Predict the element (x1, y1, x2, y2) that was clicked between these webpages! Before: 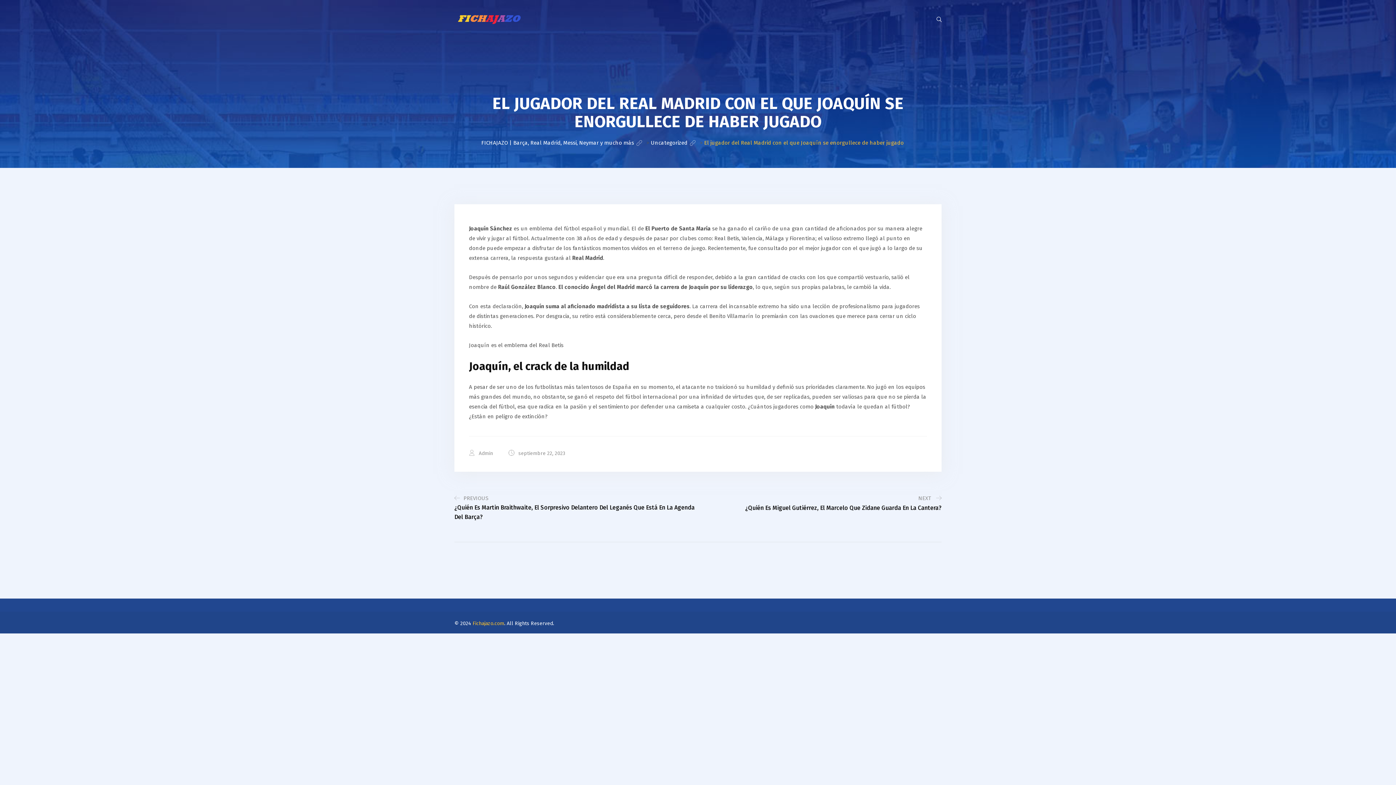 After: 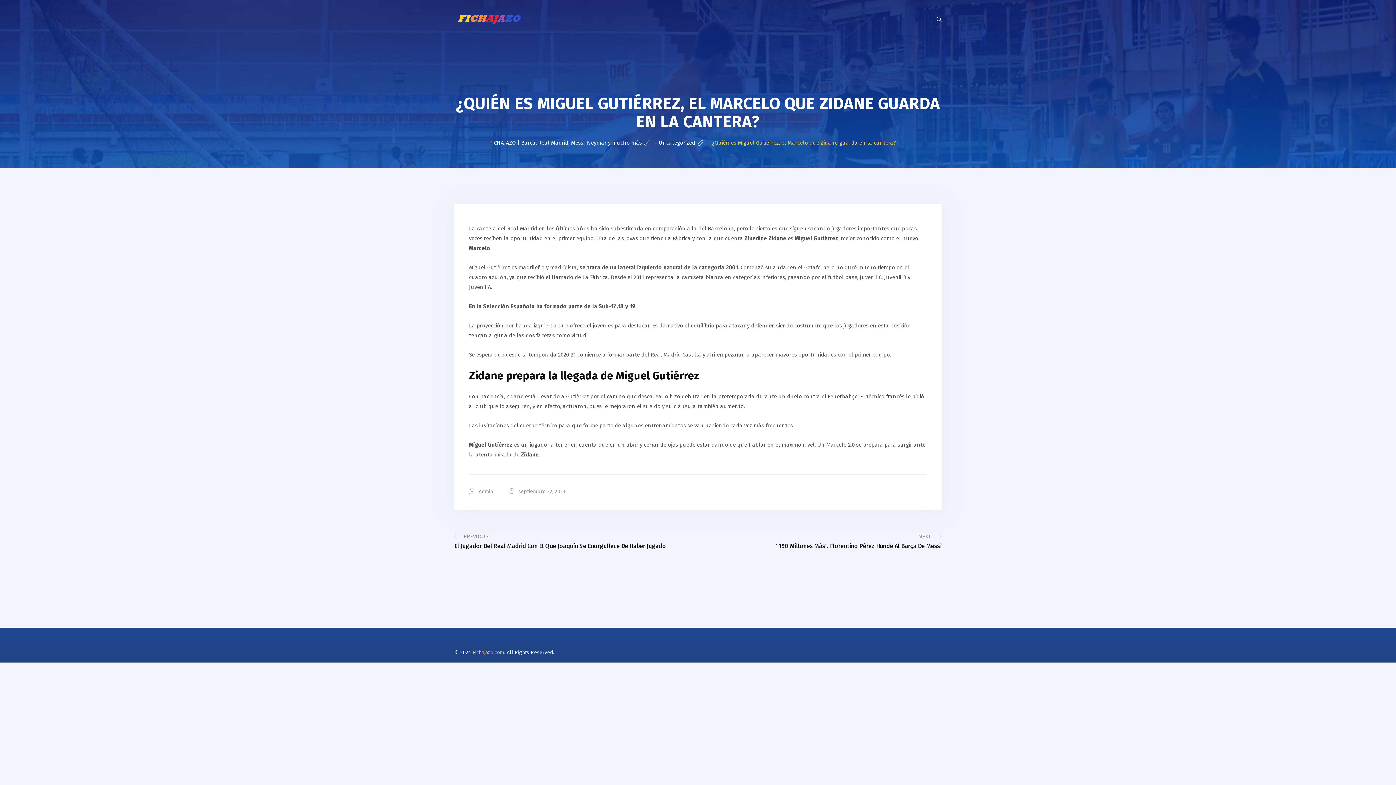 Action: label: NEXT 
¿Quién Es Miguel Gutiérrez, El Marcelo Que Zidane Guarda En La Cantera? bbox: (698, 493, 941, 511)